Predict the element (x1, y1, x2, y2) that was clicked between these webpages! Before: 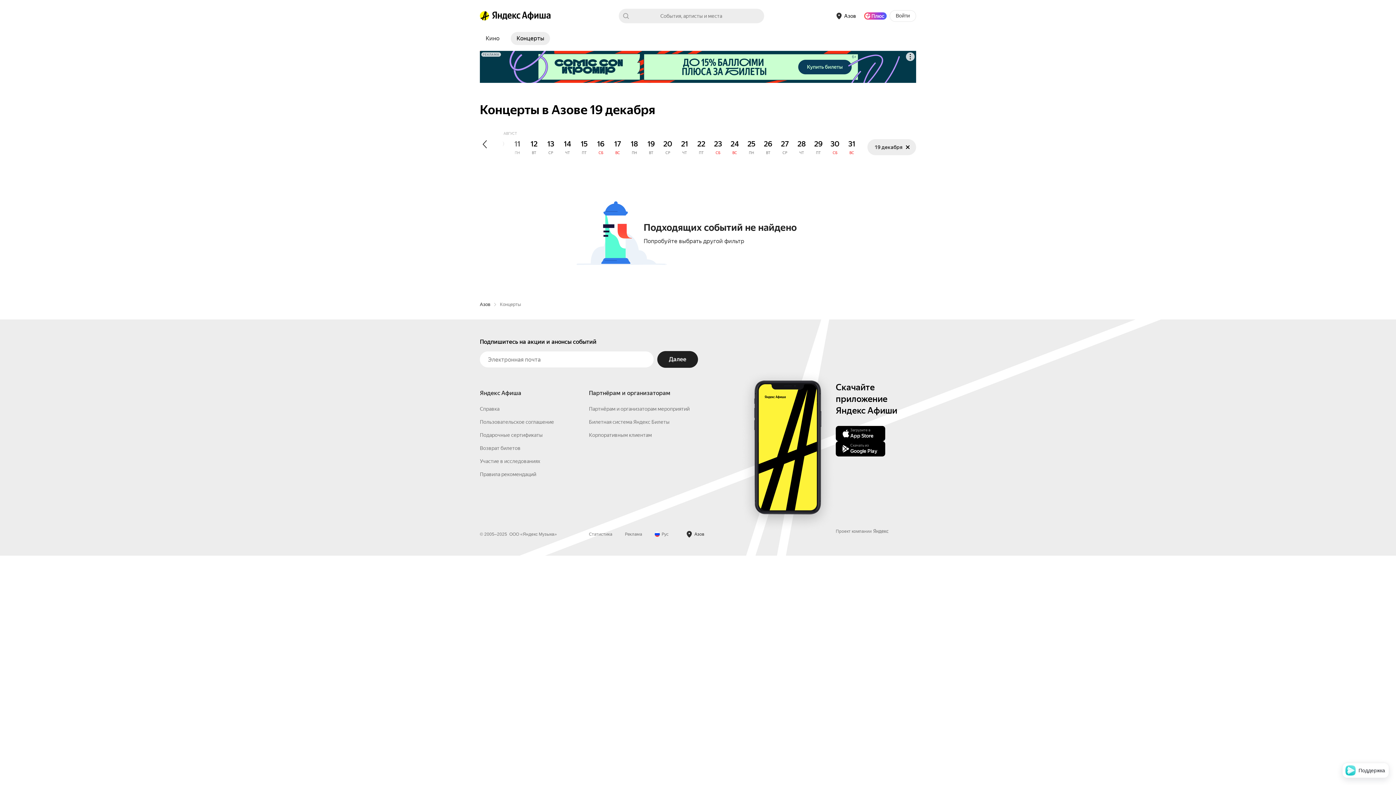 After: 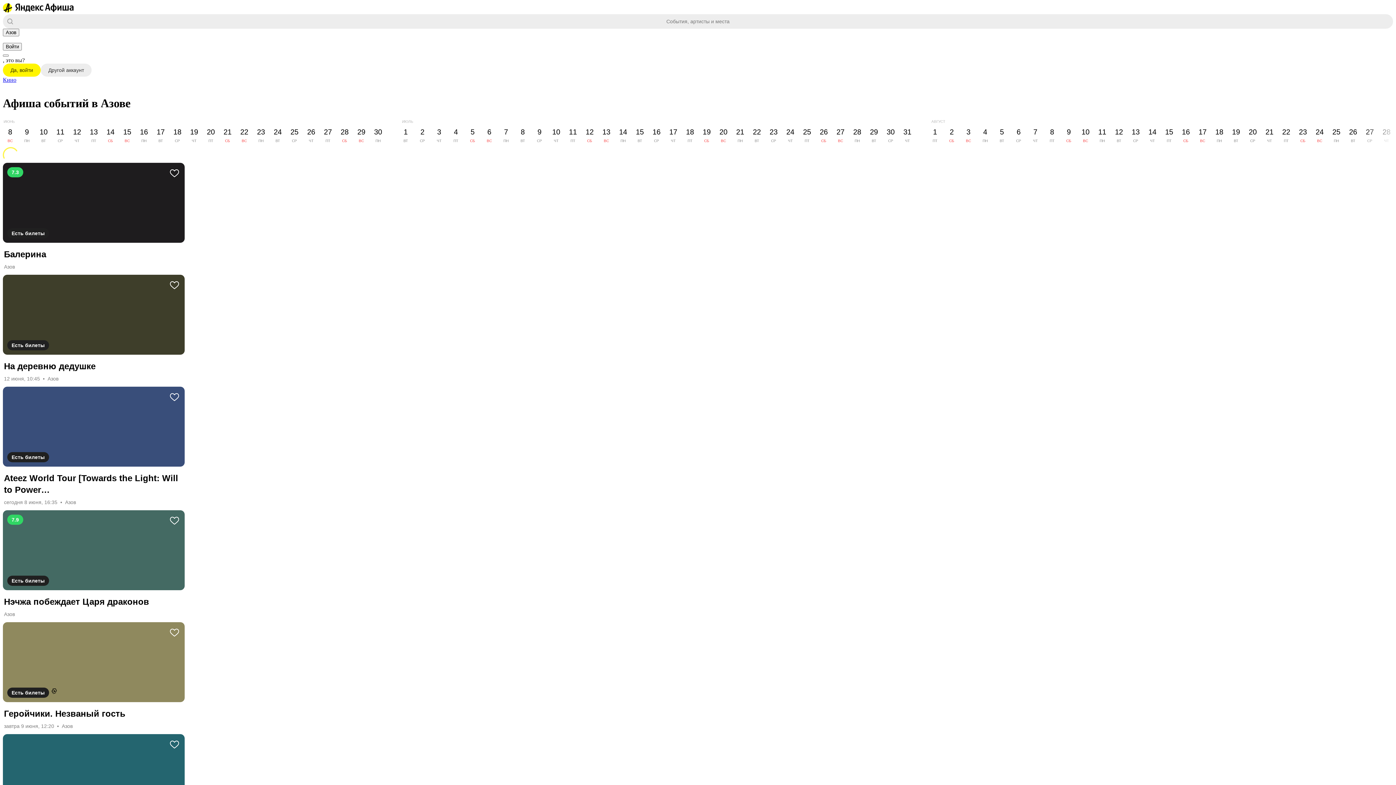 Action: bbox: (492, 10, 550, 20) label: Главная страница Яндекс Афиши